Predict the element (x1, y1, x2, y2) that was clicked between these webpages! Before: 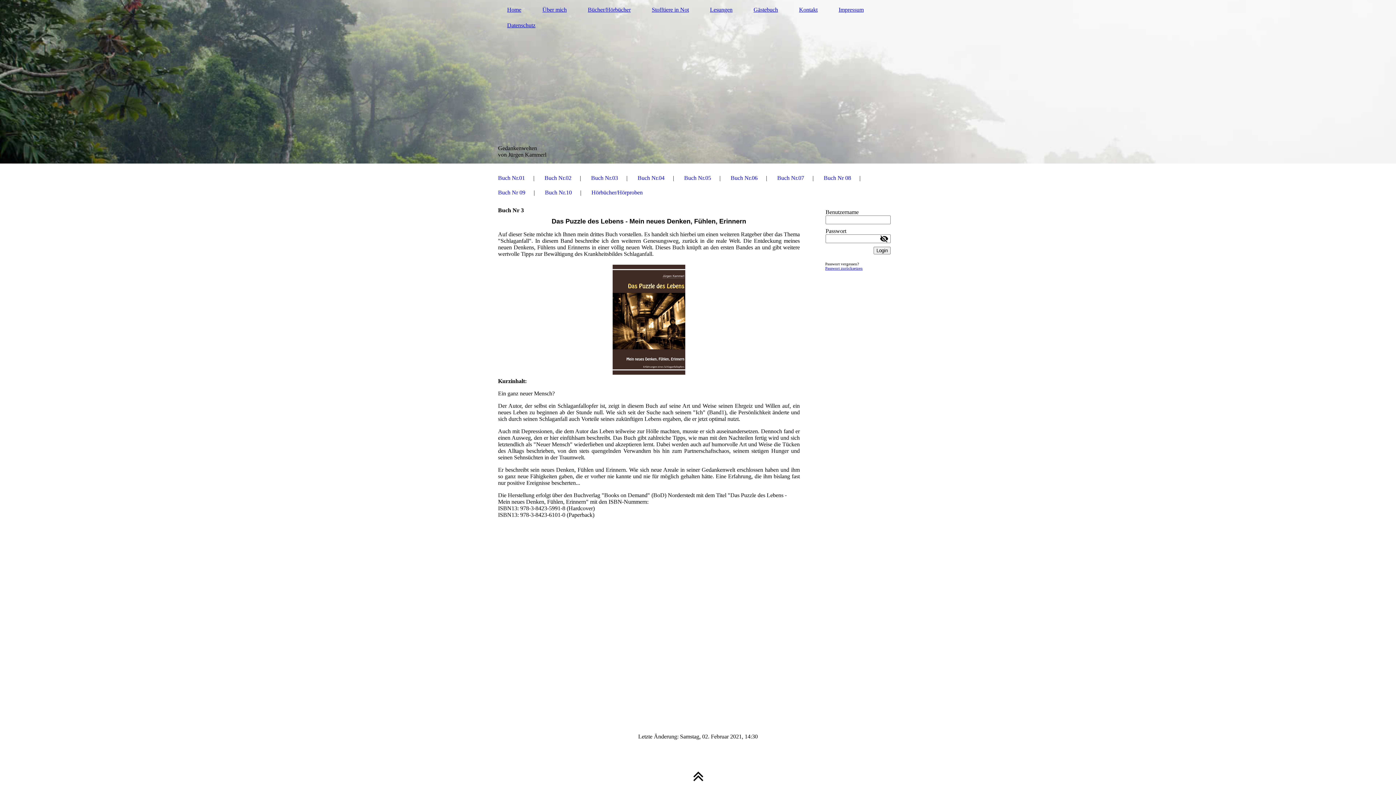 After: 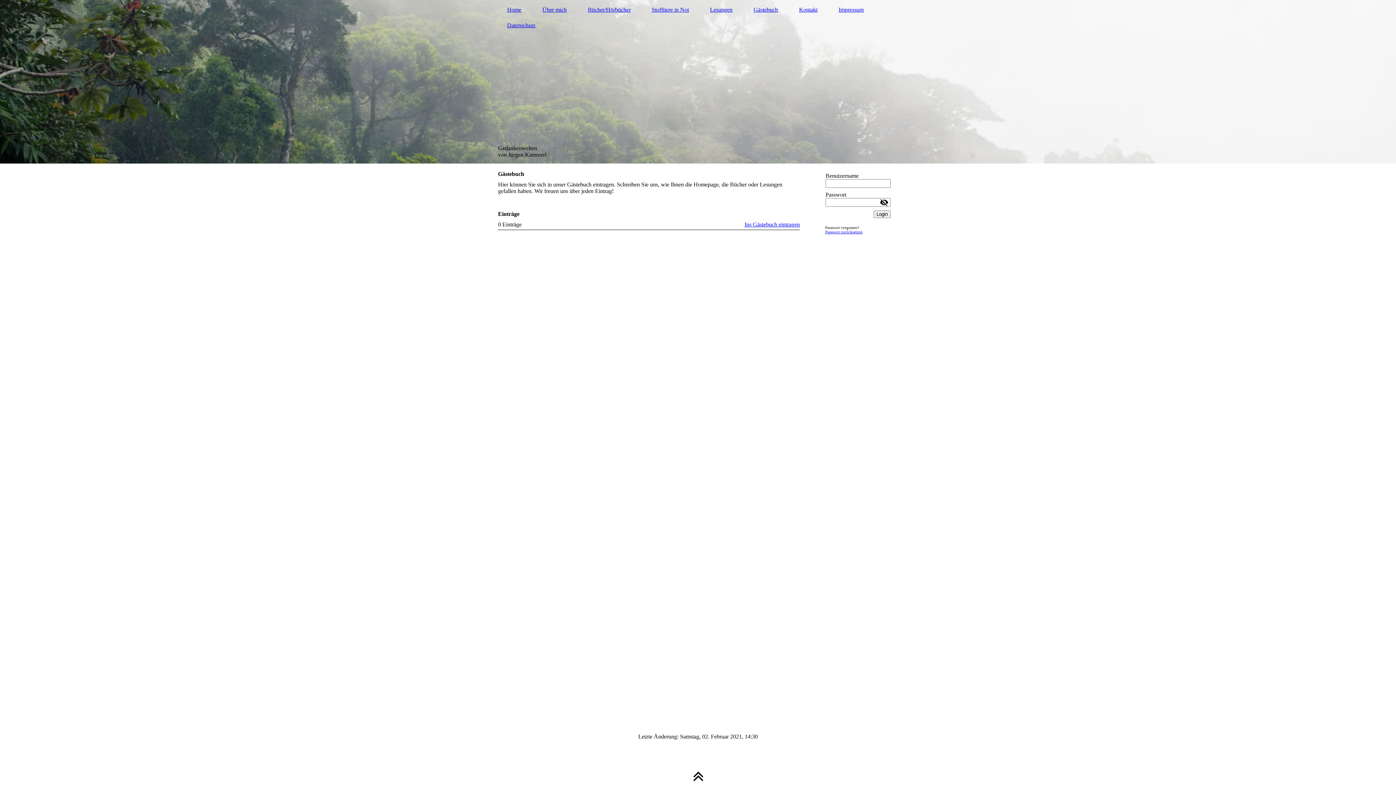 Action: label: Gästebuch bbox: (744, 5, 787, 14)